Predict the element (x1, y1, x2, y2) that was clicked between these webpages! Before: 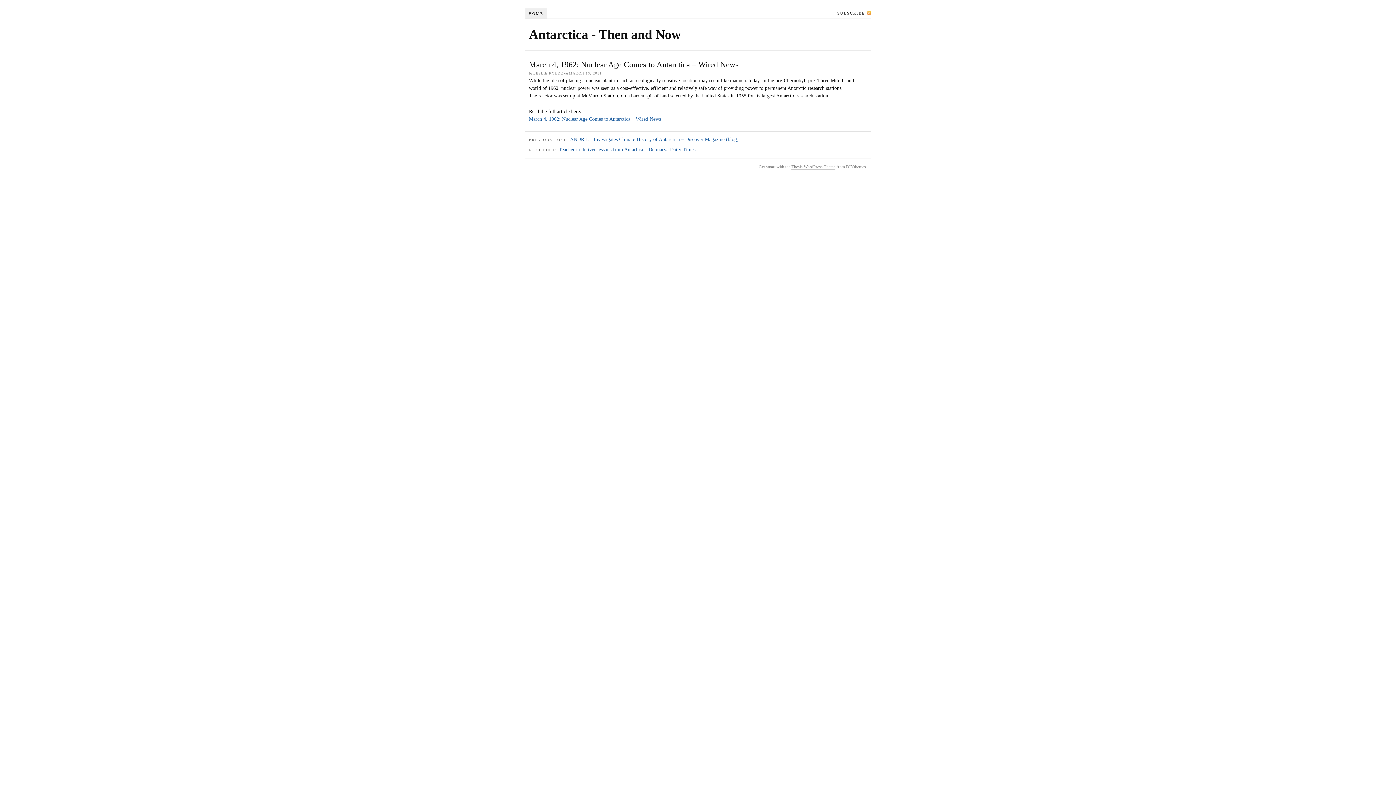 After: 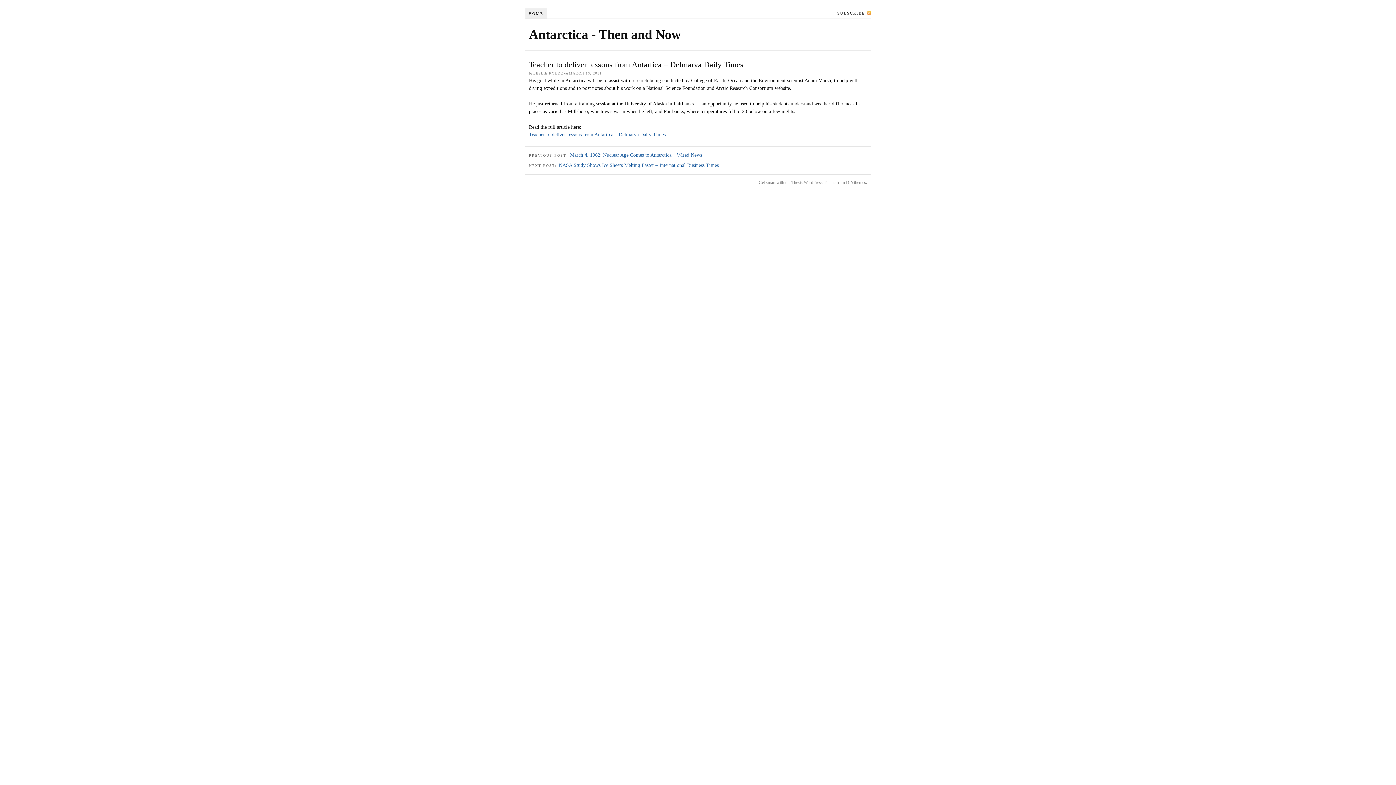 Action: label: Teacher to deliver lessons from Antartica – Delmarva Daily Times bbox: (558, 147, 695, 152)